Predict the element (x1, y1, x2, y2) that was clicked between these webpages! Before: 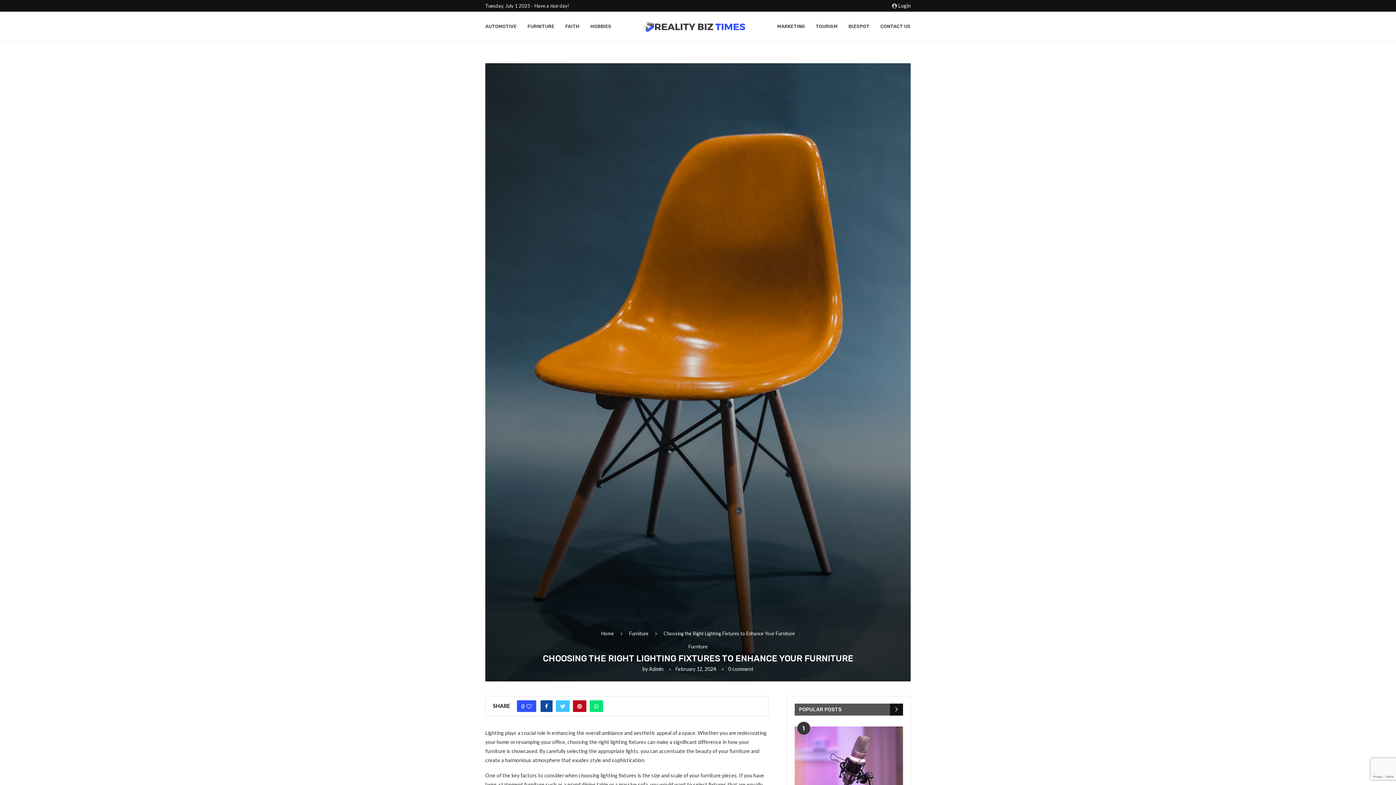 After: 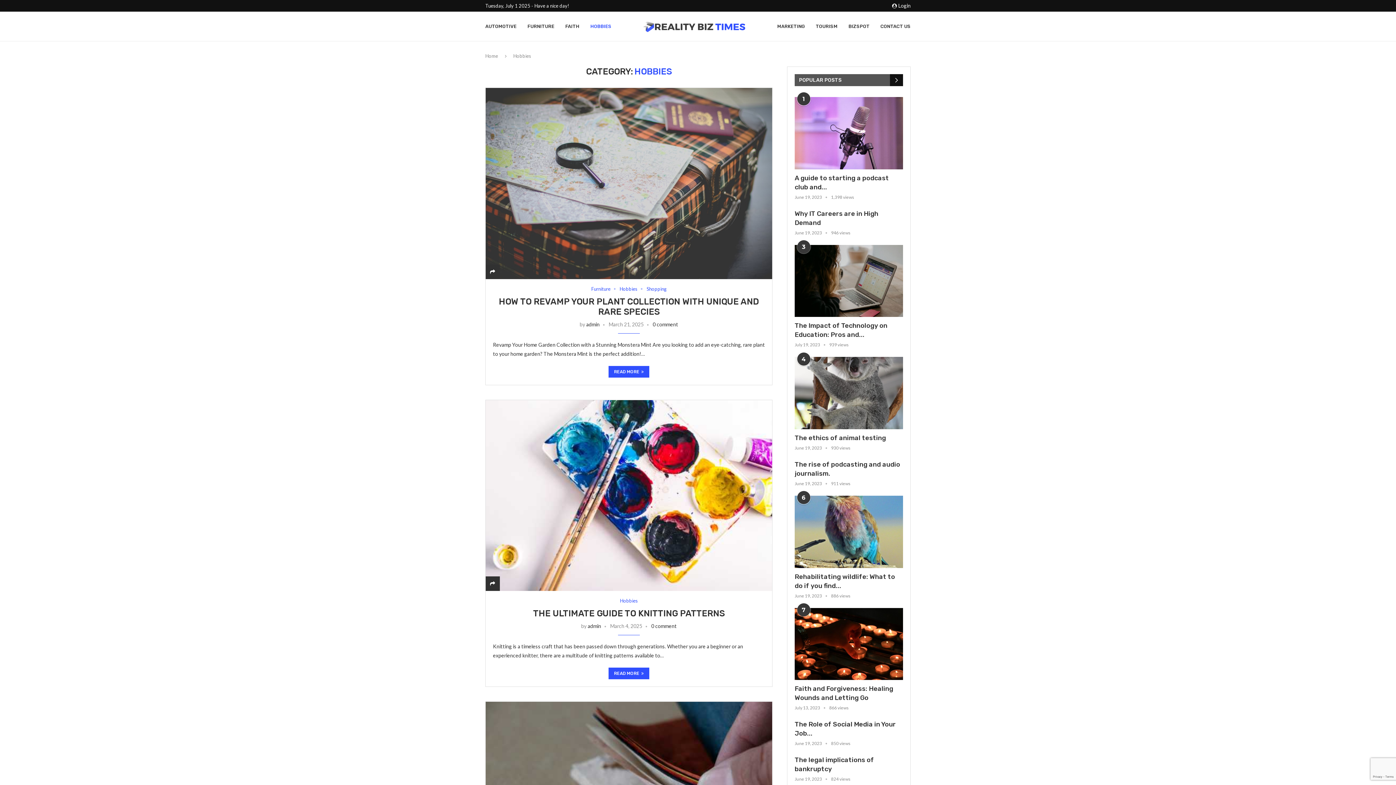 Action: label: HOBBIES bbox: (590, 12, 611, 41)